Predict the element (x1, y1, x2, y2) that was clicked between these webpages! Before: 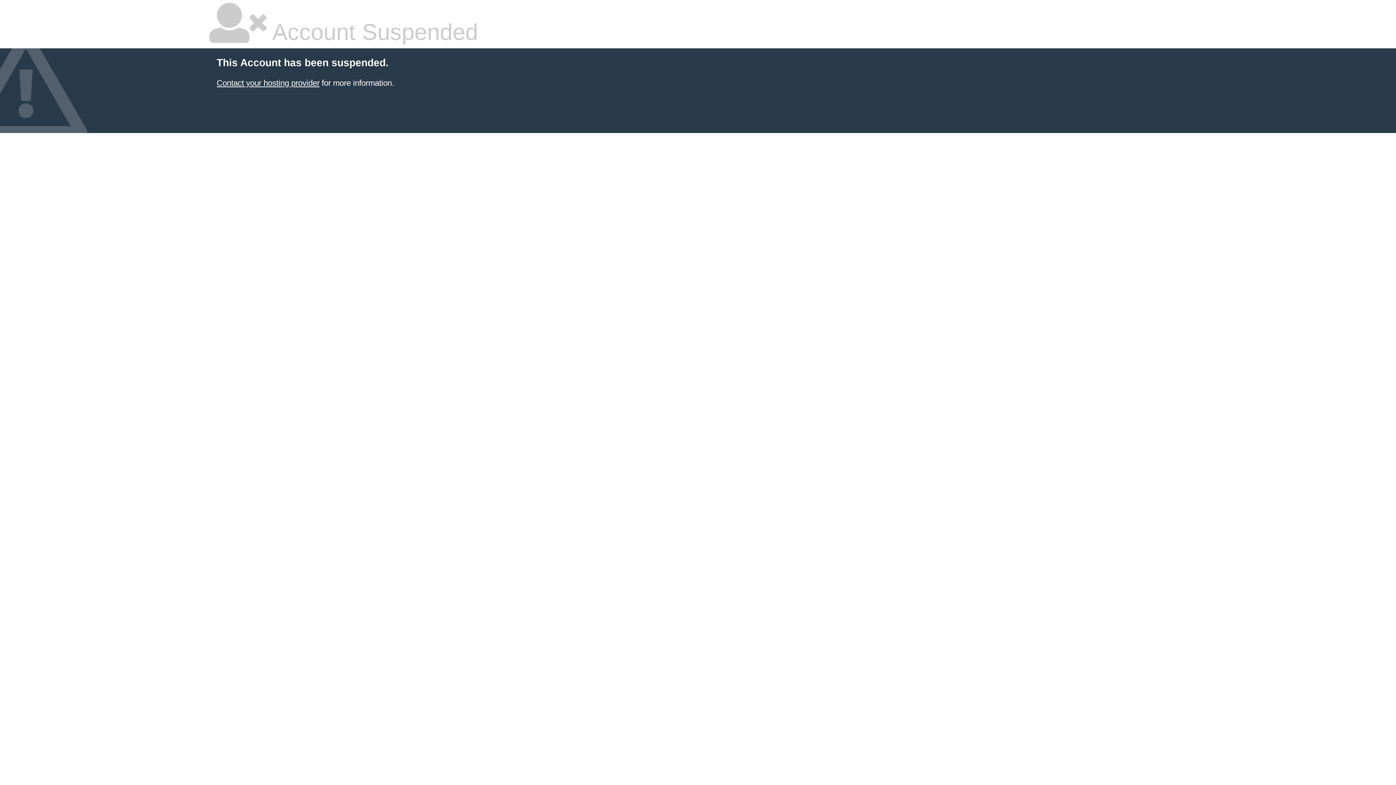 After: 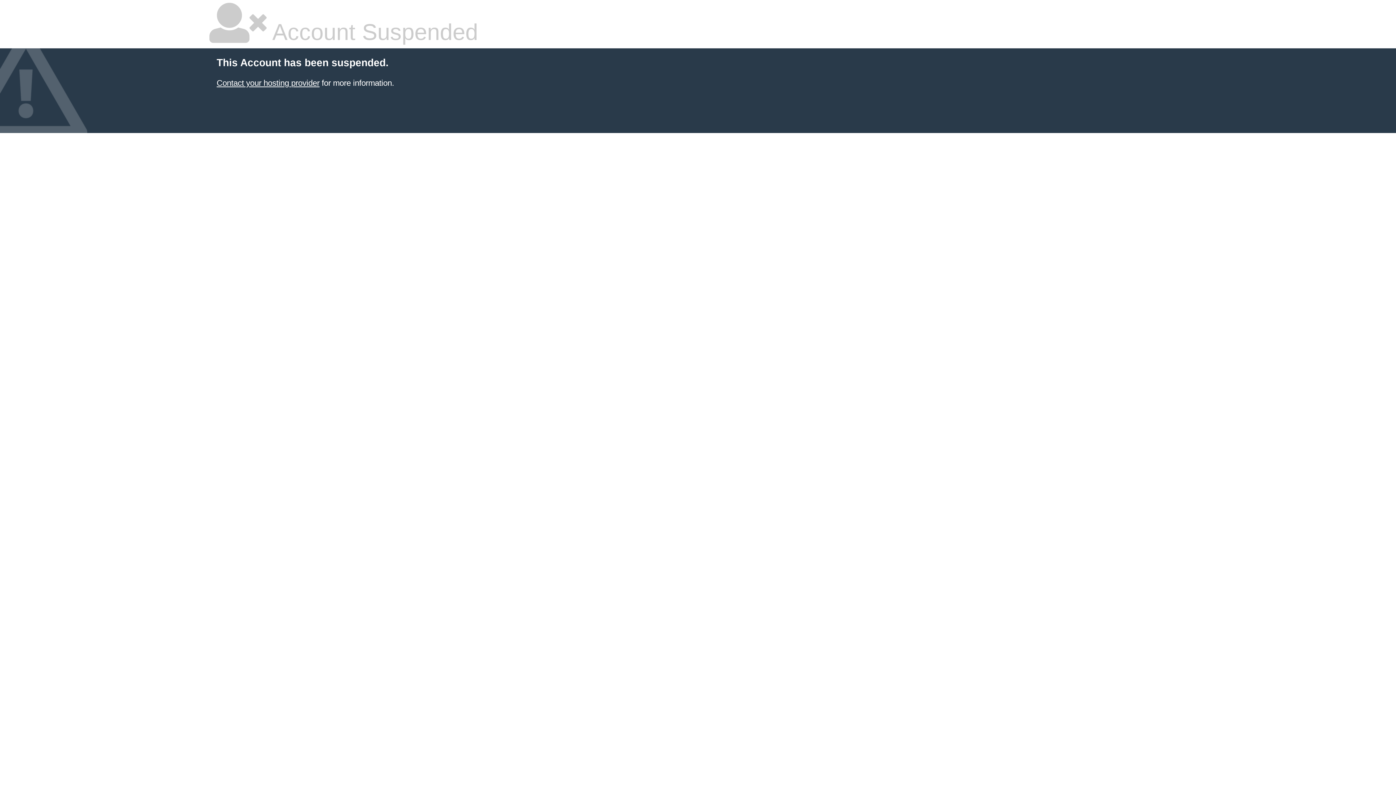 Action: label: Contact your hosting provider bbox: (216, 78, 319, 87)